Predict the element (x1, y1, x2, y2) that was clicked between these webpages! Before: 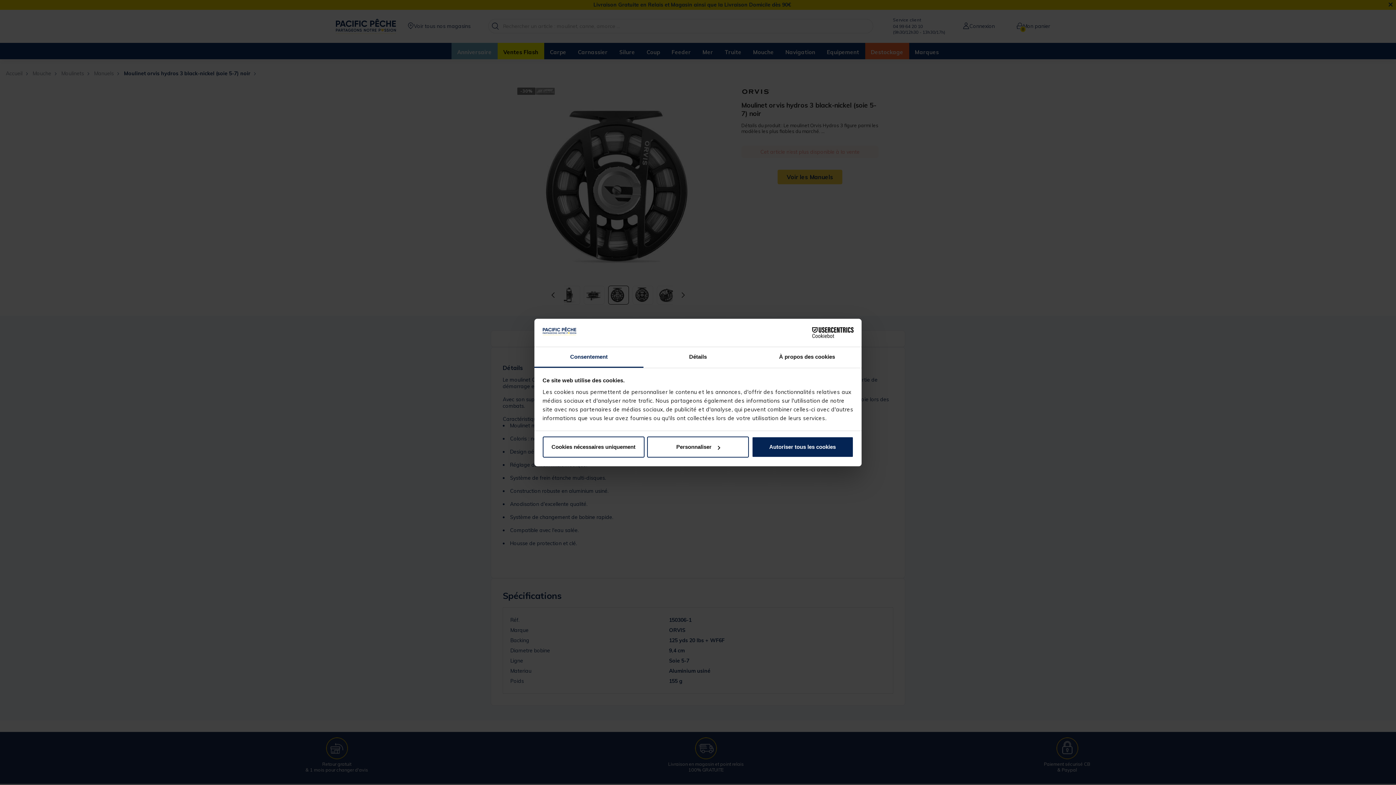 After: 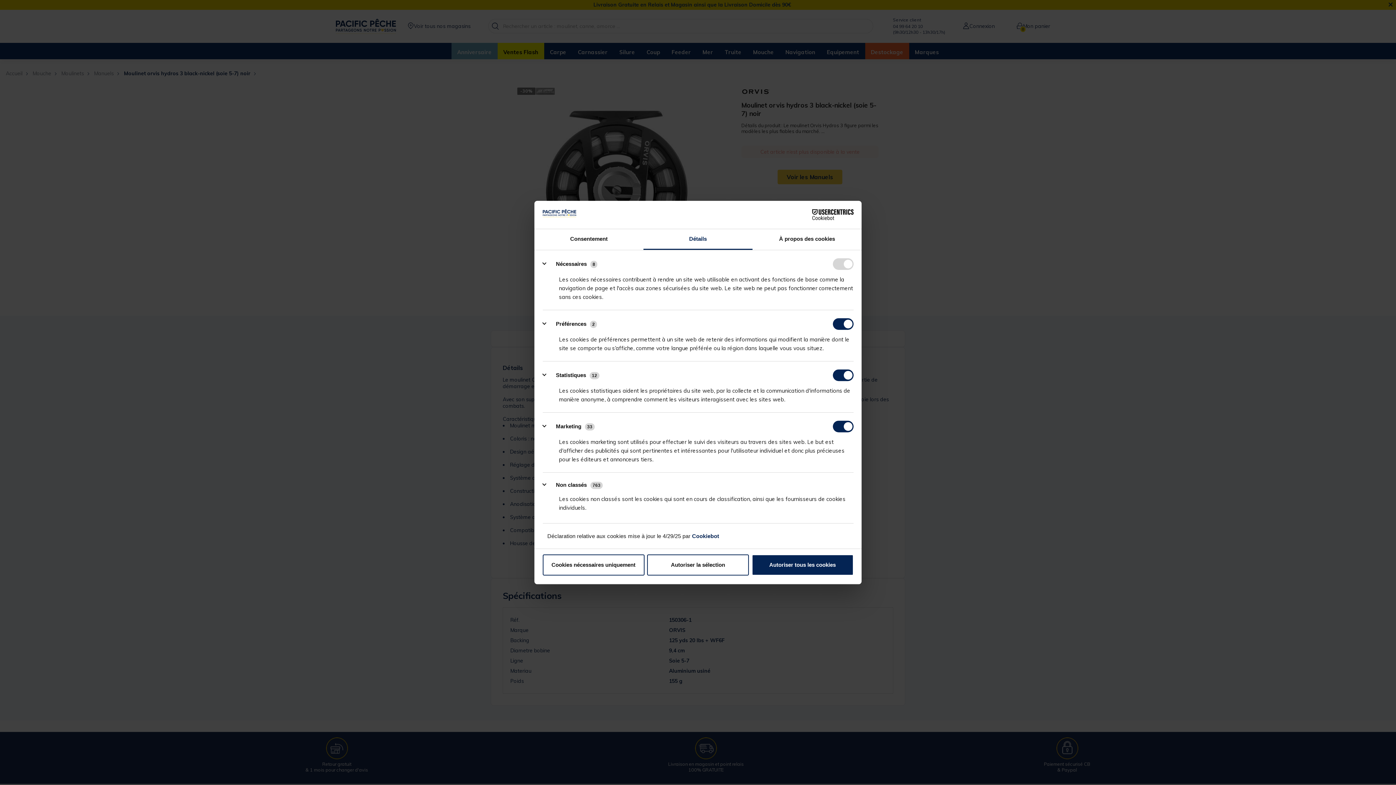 Action: bbox: (643, 347, 752, 367) label: Détails